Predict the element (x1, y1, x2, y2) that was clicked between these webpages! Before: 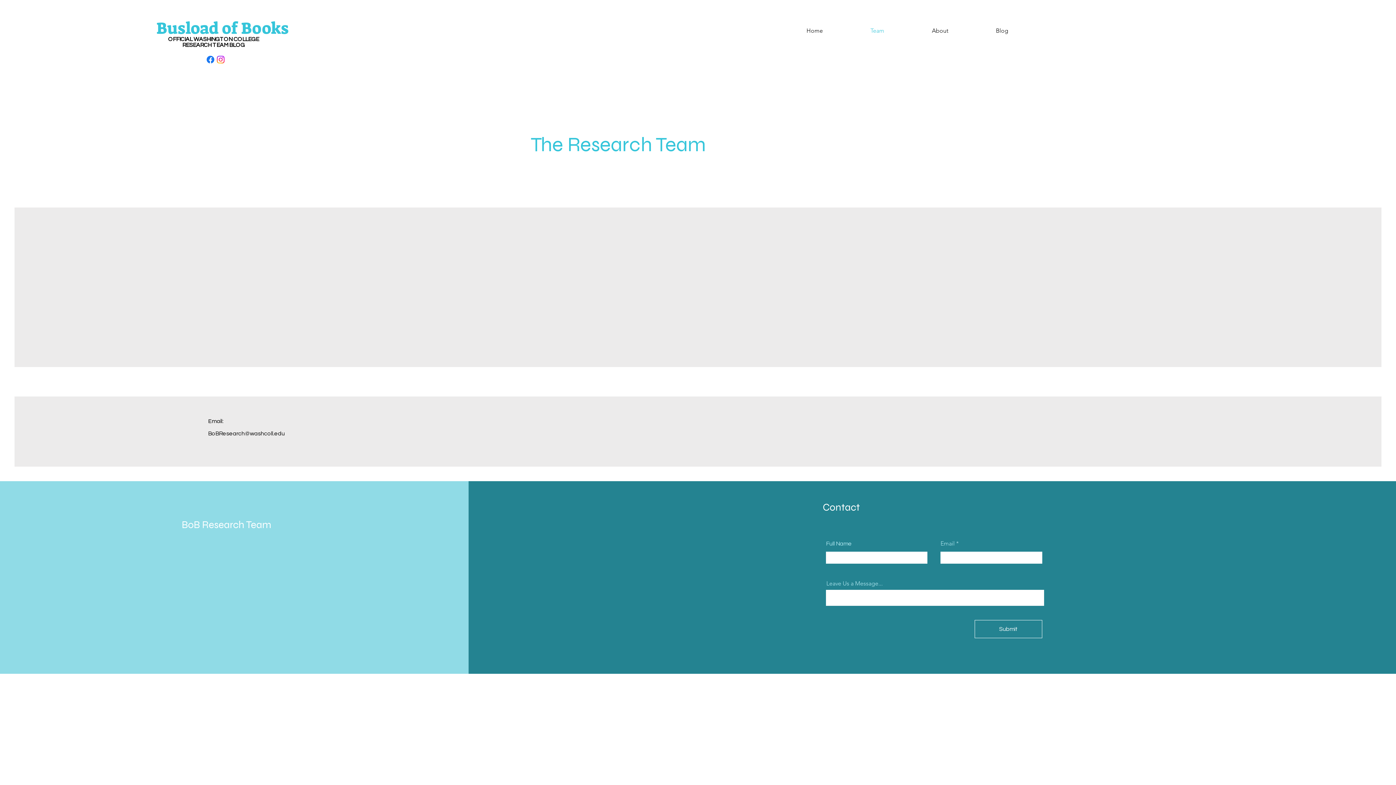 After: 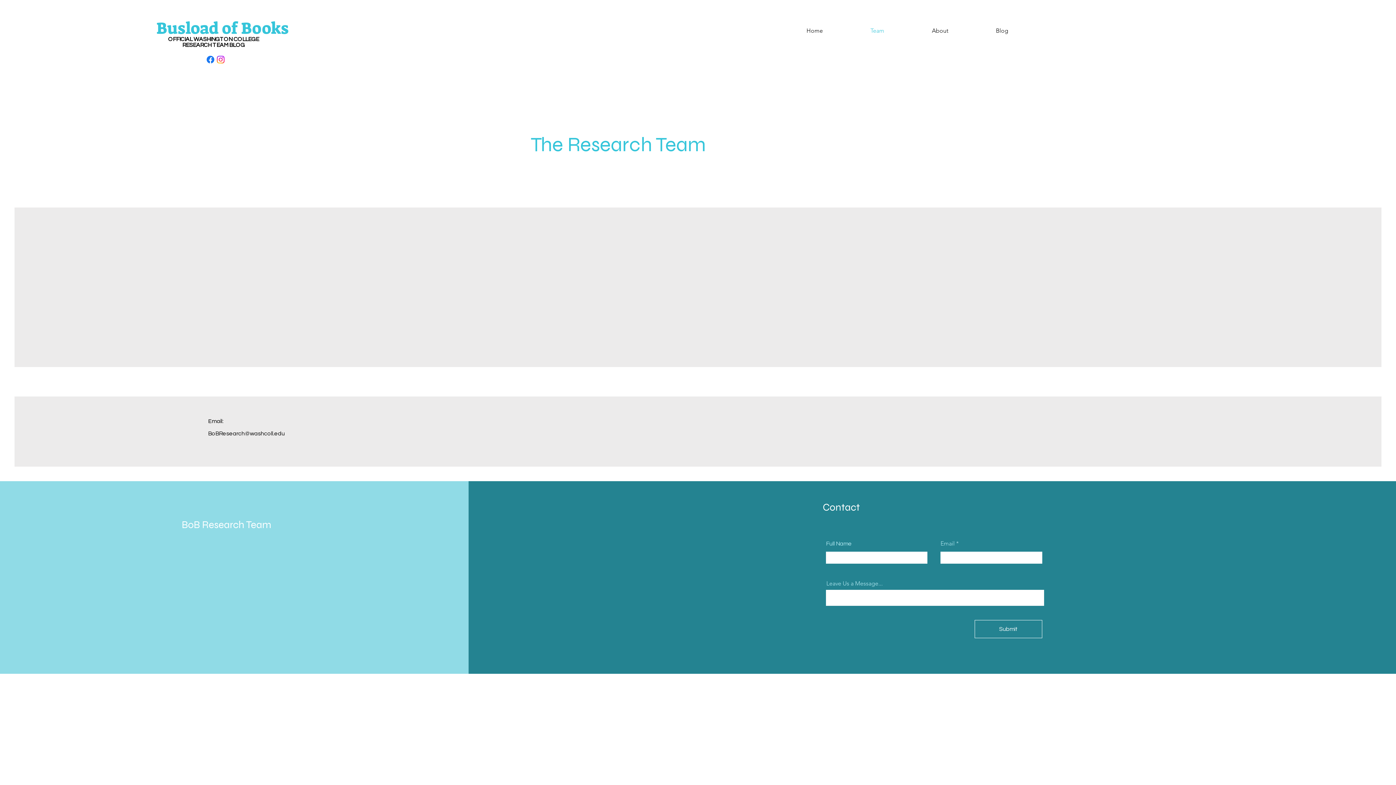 Action: label: Facebook    bbox: (205, 54, 215, 64)